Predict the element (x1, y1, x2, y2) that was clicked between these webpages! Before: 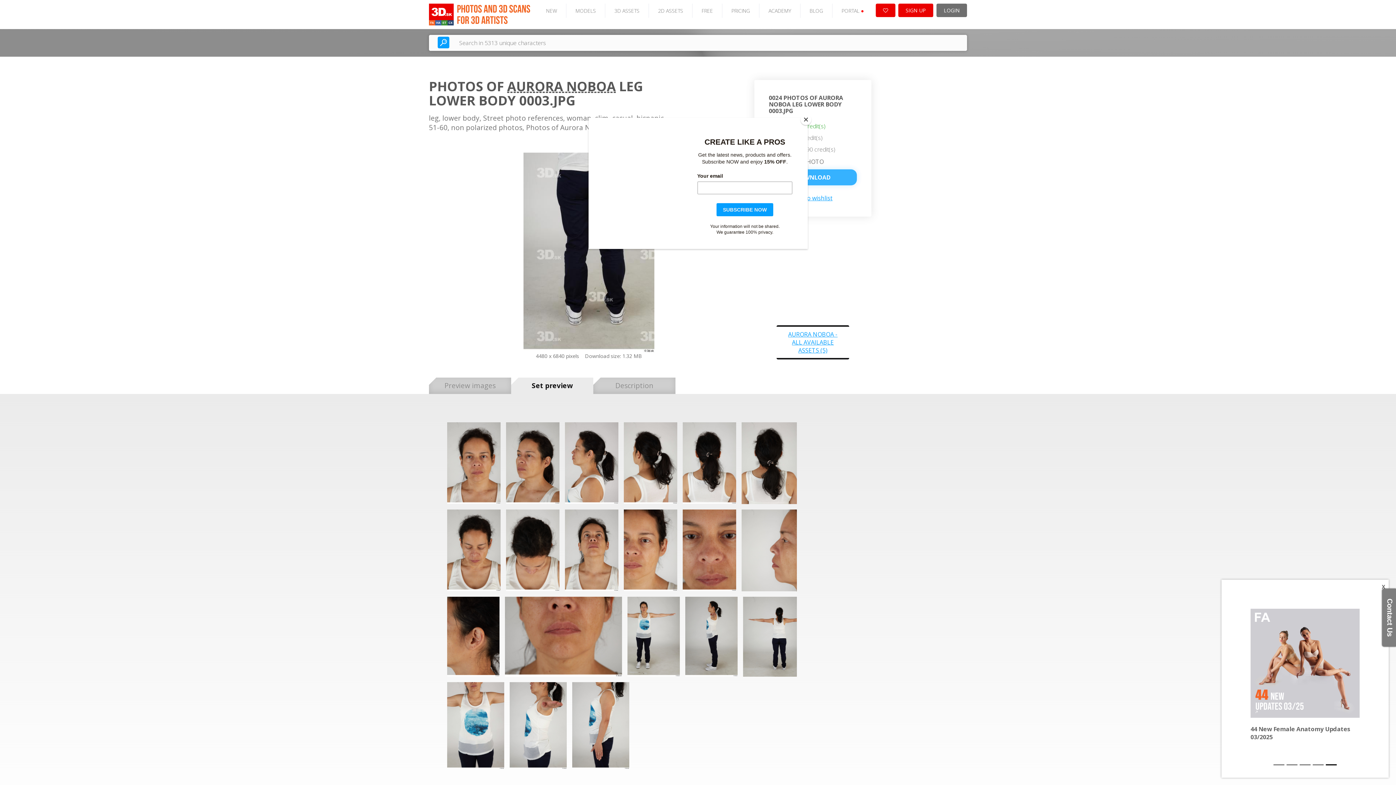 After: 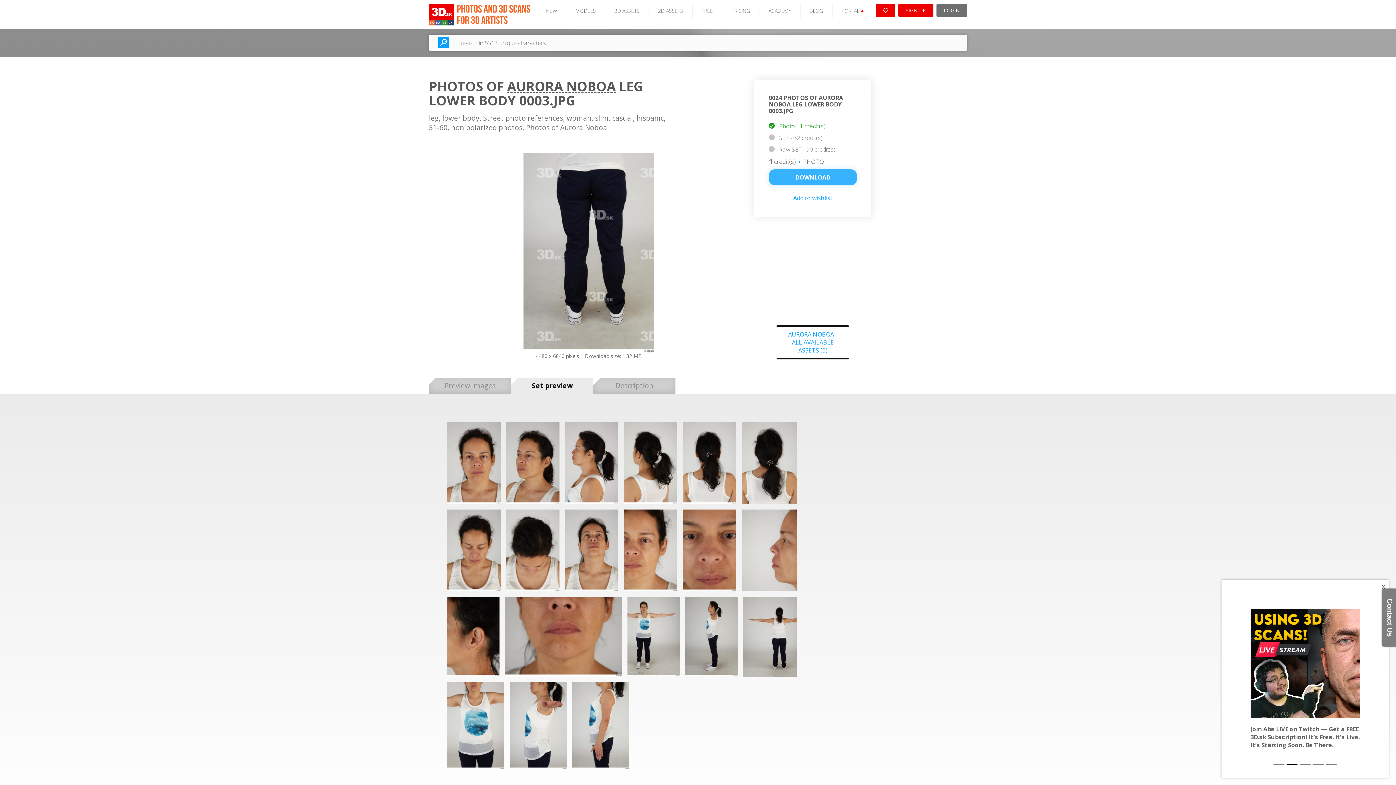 Action: bbox: (800, 114, 811, 125) label: Close